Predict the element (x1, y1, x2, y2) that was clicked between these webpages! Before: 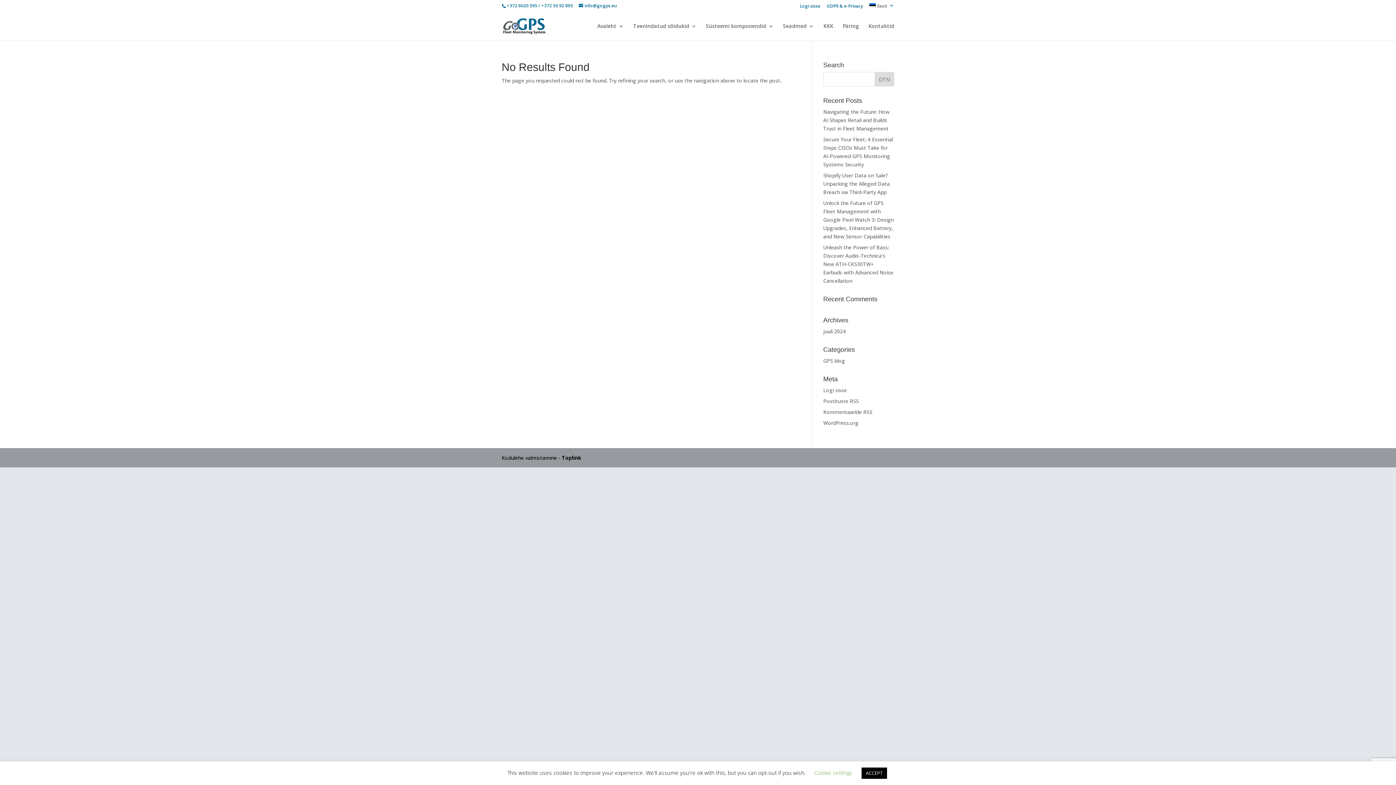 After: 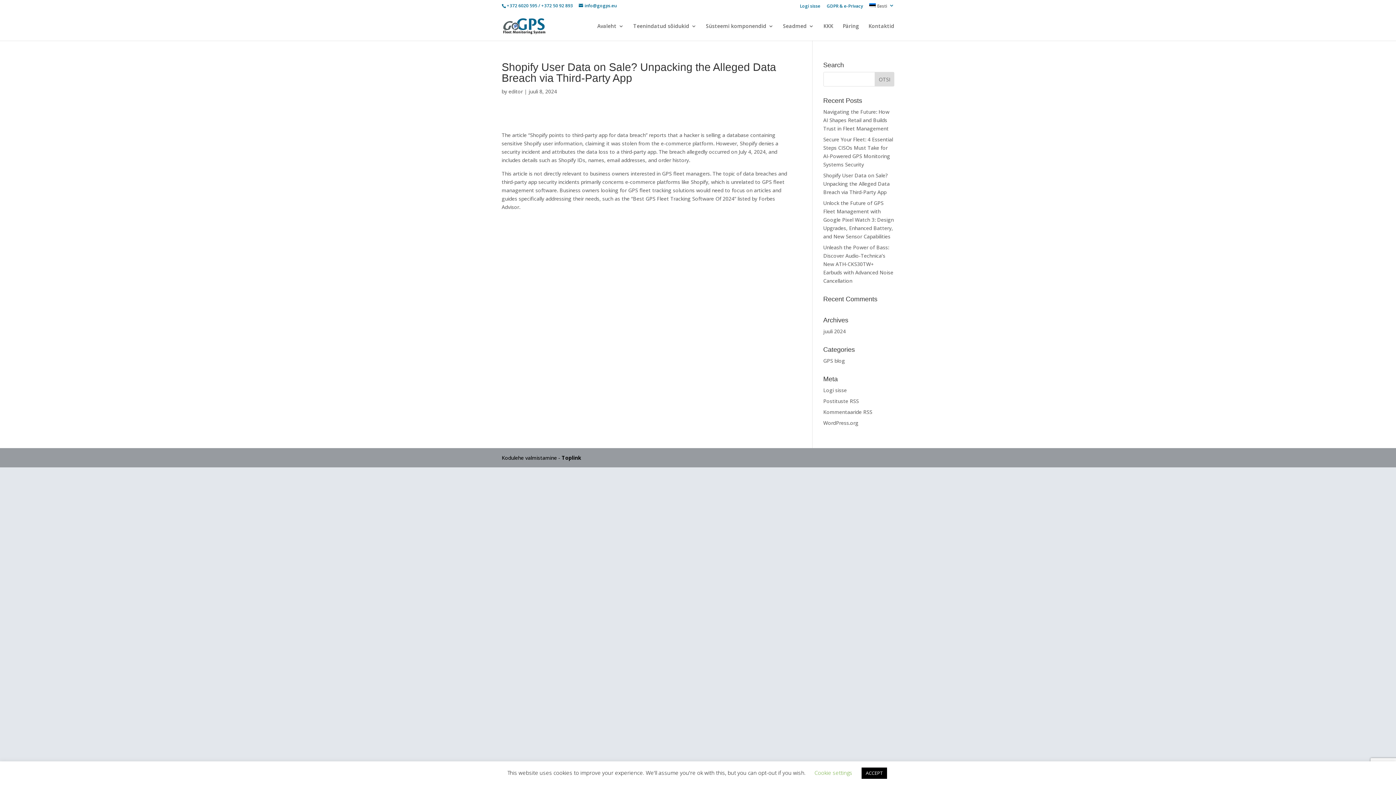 Action: bbox: (823, 172, 890, 195) label: Shopify User Data on Sale? Unpacking the Alleged Data Breach via Third-Party App